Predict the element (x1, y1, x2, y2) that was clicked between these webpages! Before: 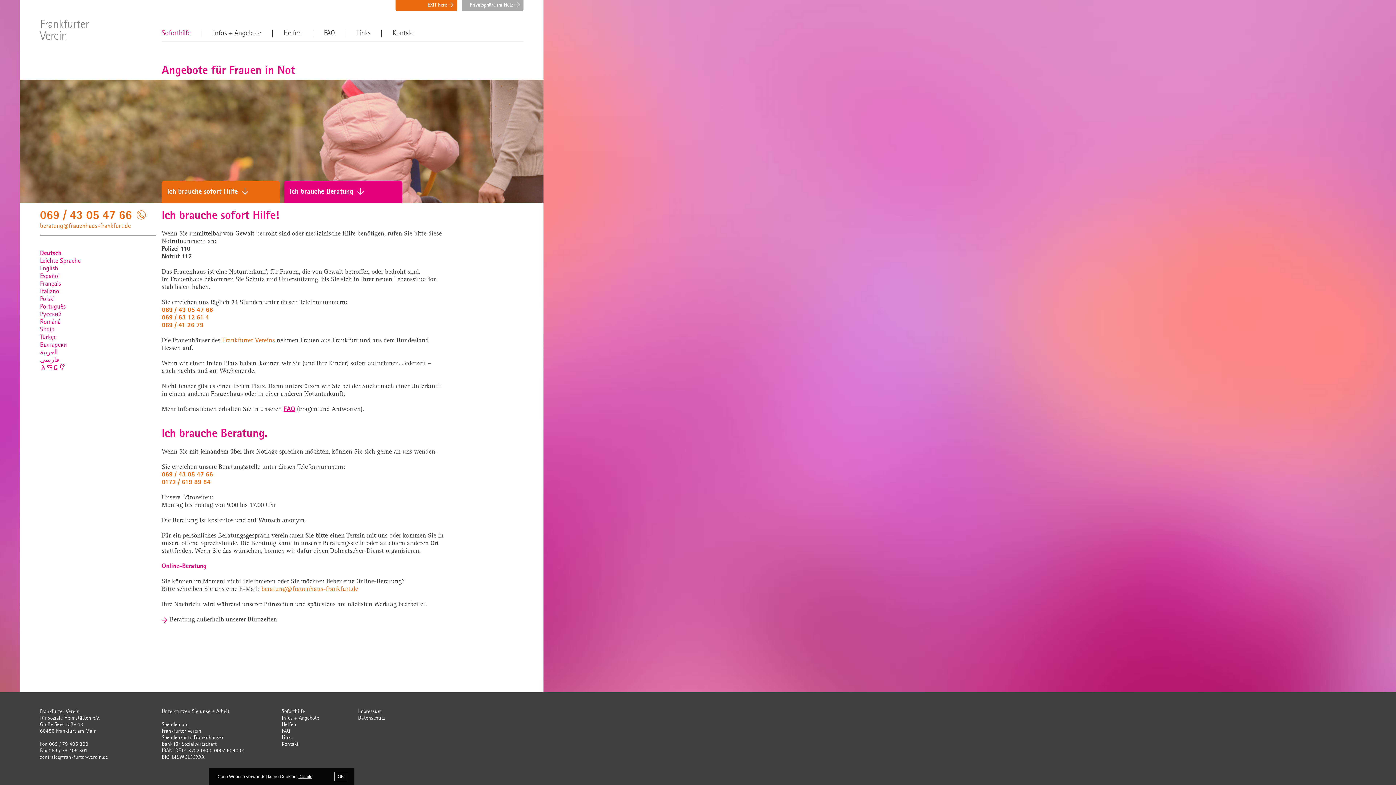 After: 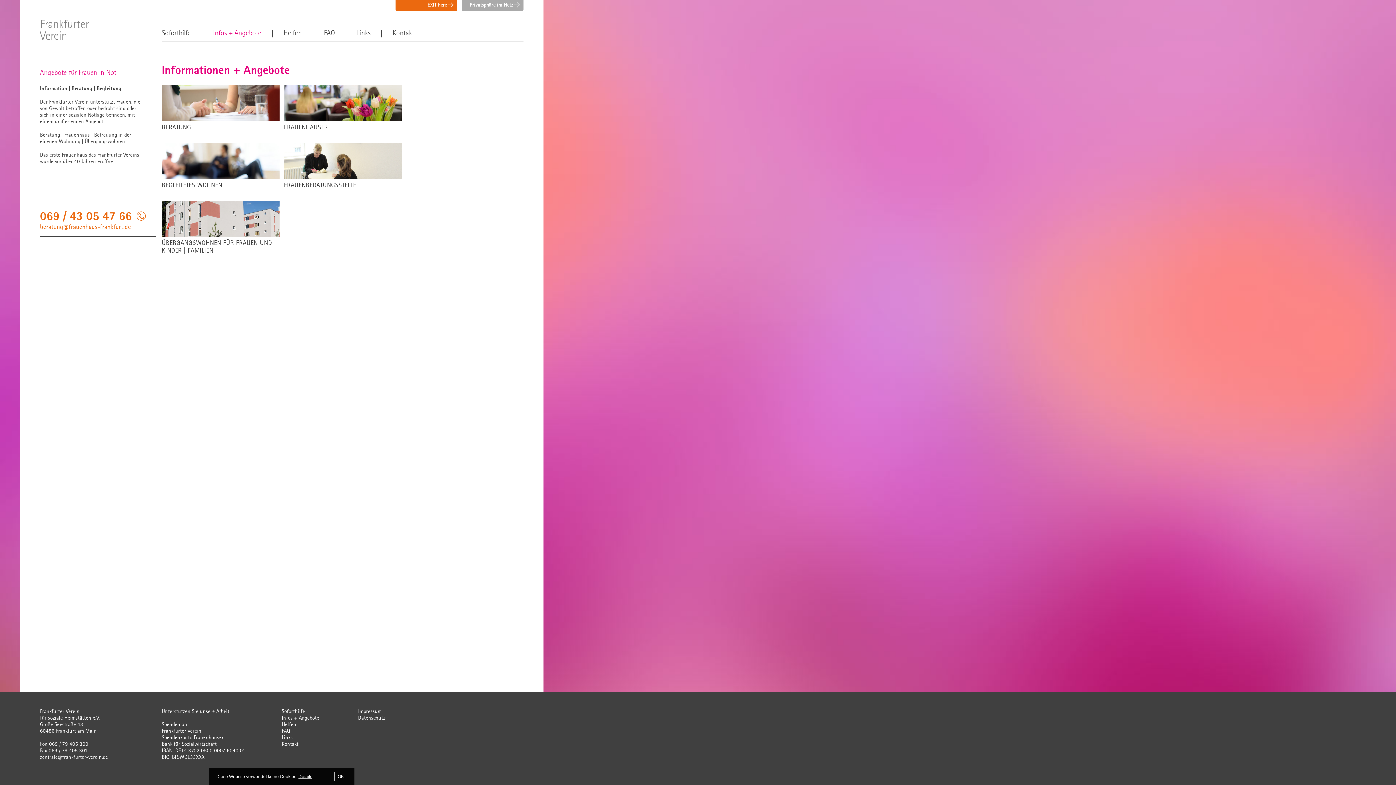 Action: label: Infos + Angebote bbox: (202, 30, 272, 37)